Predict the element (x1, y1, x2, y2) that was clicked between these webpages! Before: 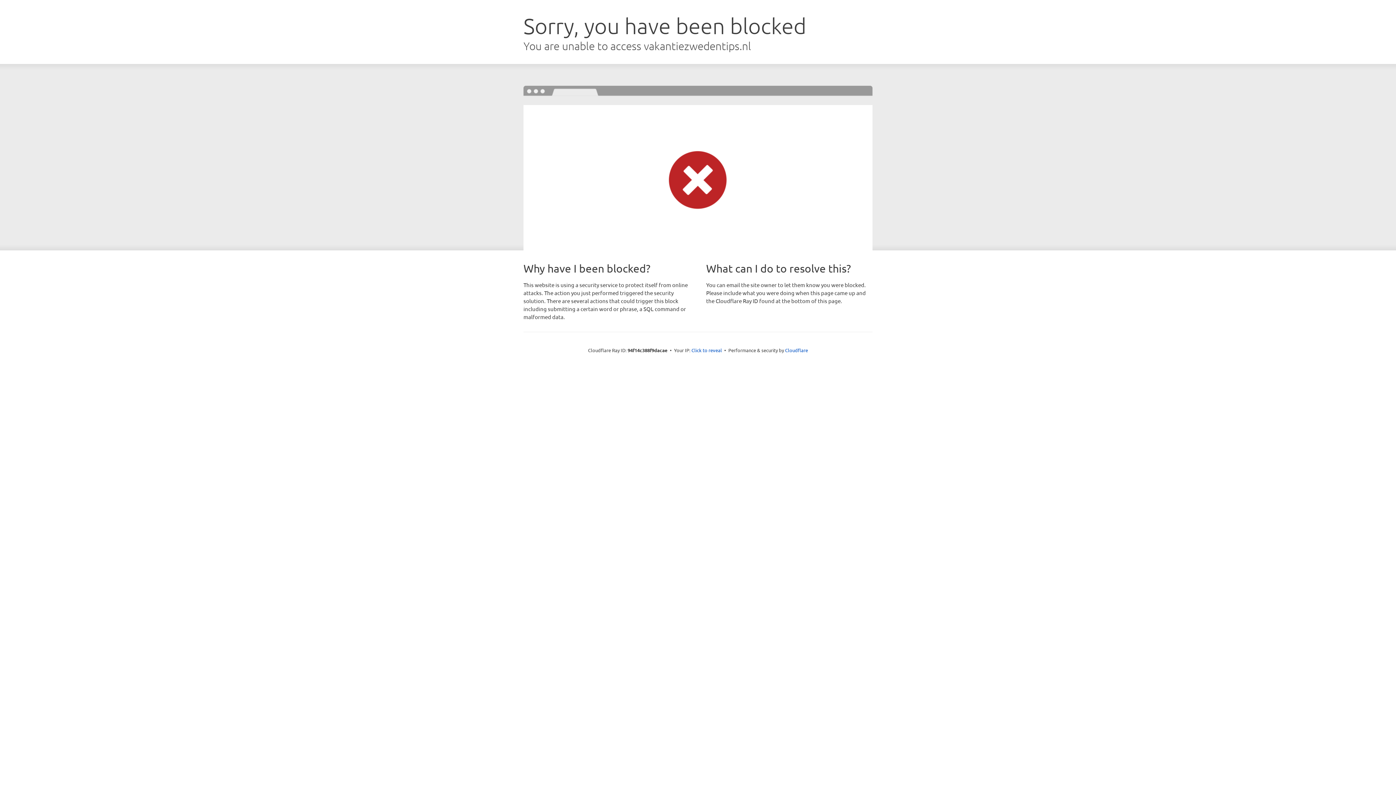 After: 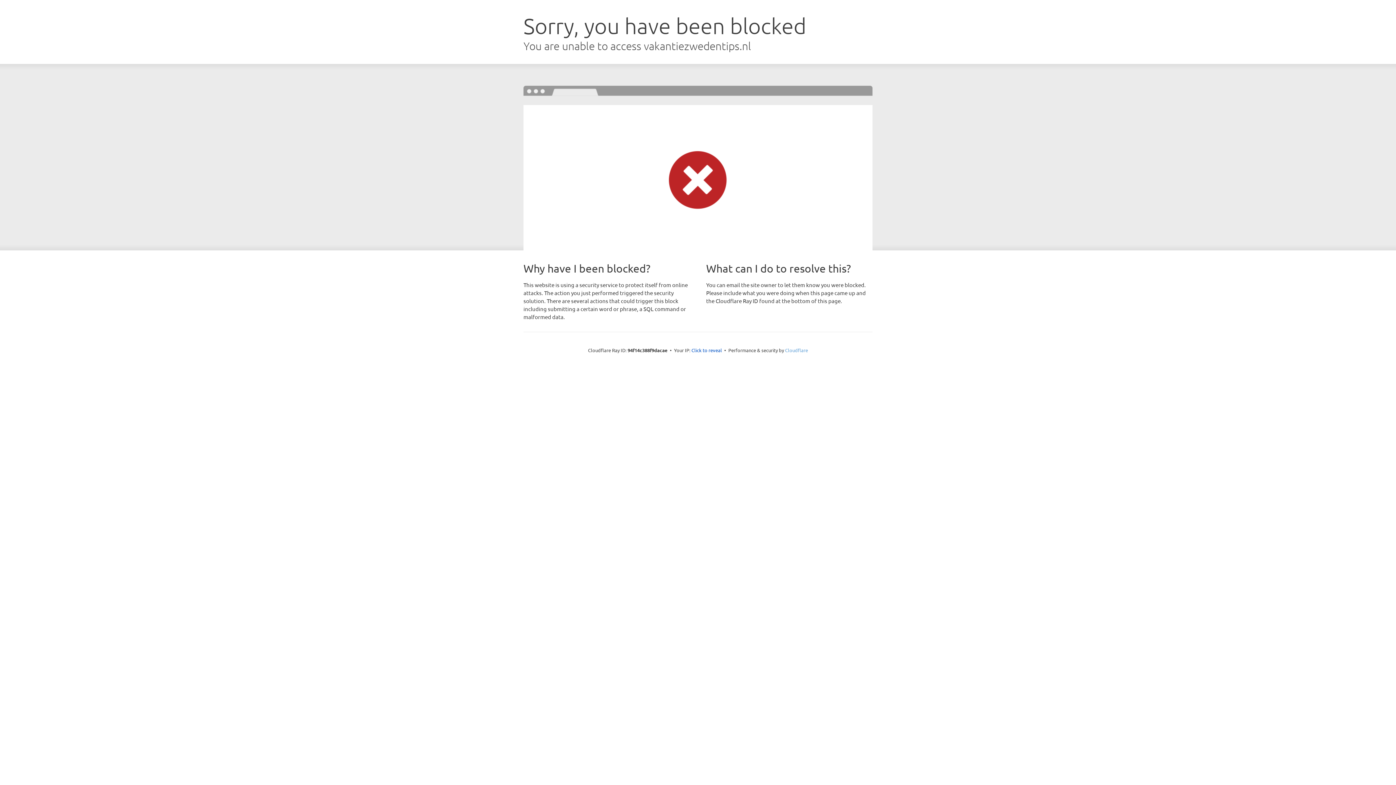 Action: bbox: (785, 347, 808, 353) label: Cloudflare